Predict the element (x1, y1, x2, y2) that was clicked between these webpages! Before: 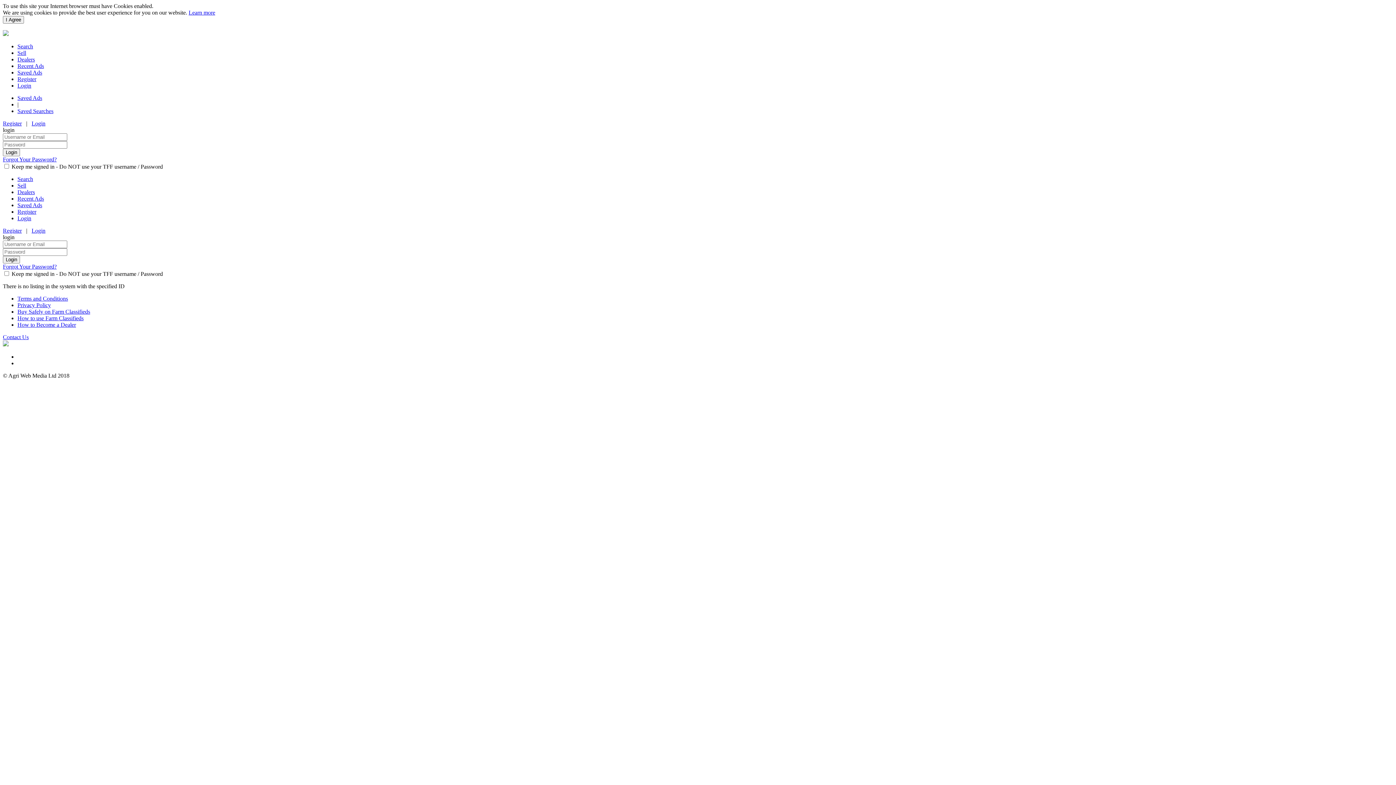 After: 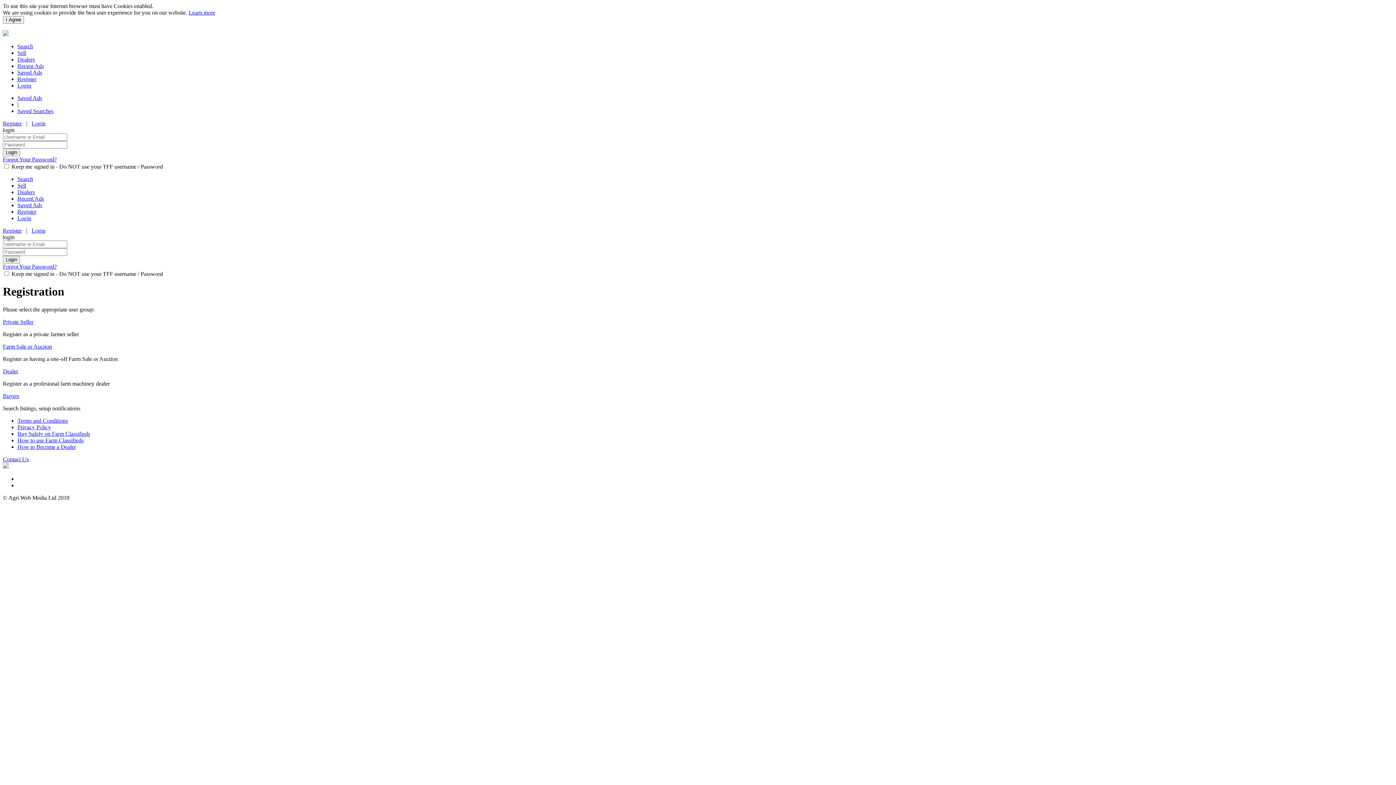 Action: label: Register bbox: (2, 227, 21, 233)